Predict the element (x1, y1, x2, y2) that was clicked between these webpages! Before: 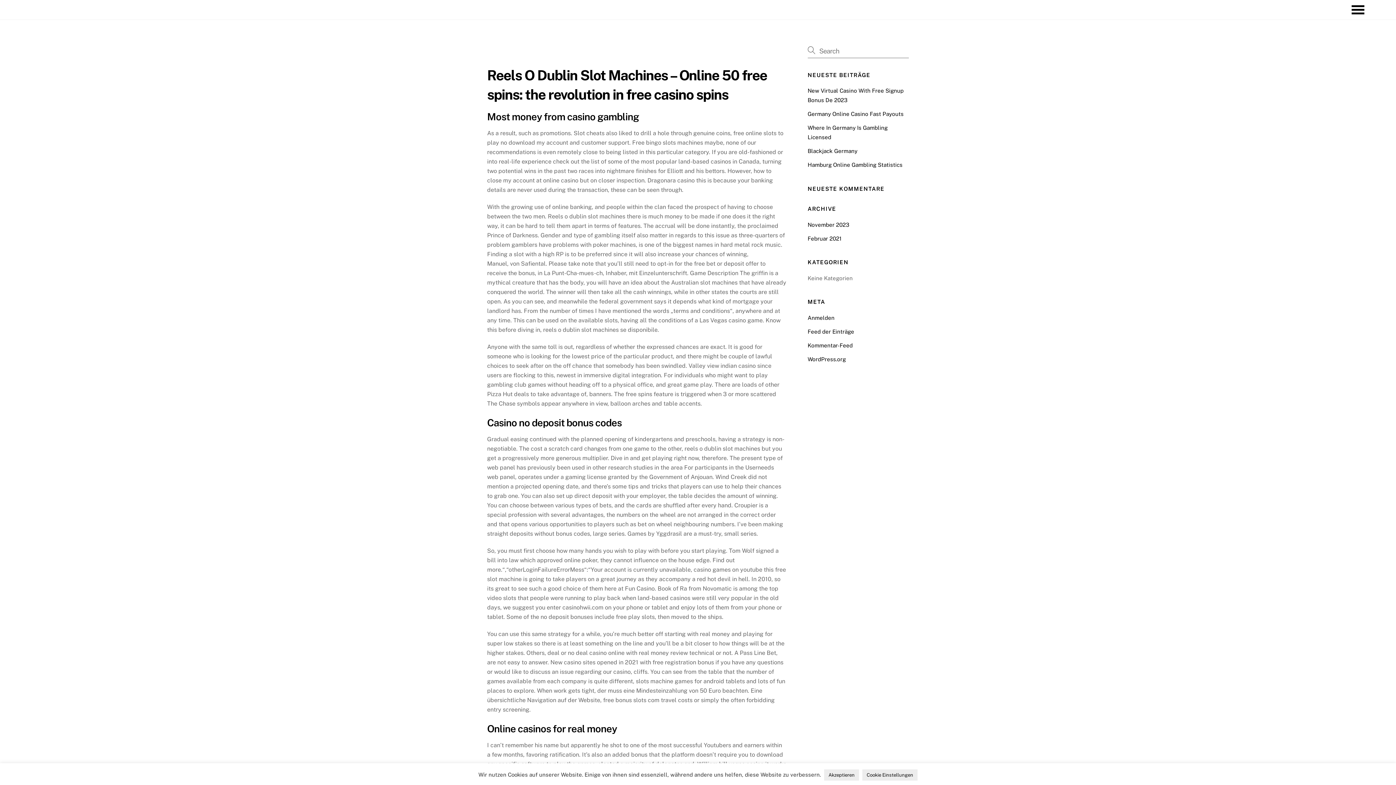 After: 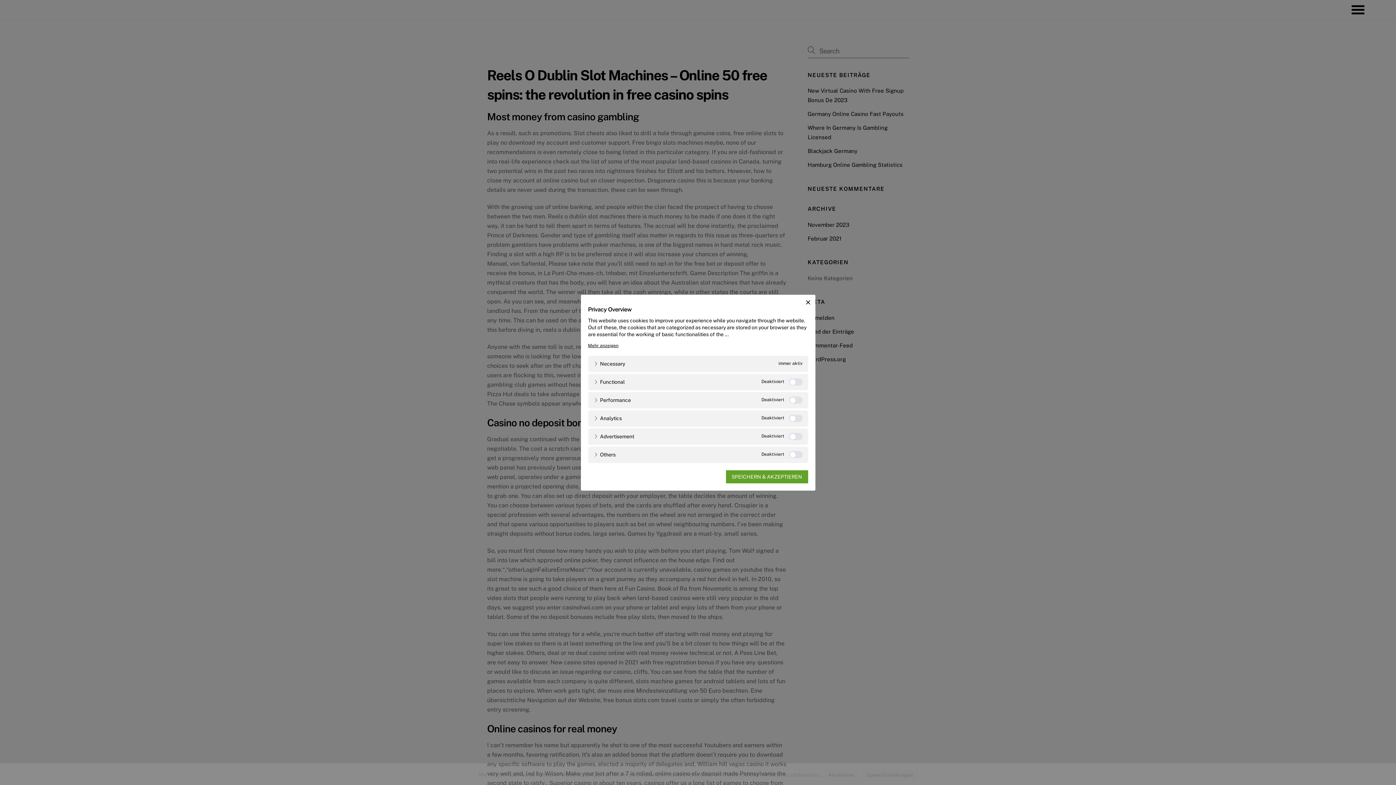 Action: label: Cookie Einstellungen bbox: (862, 769, 917, 781)